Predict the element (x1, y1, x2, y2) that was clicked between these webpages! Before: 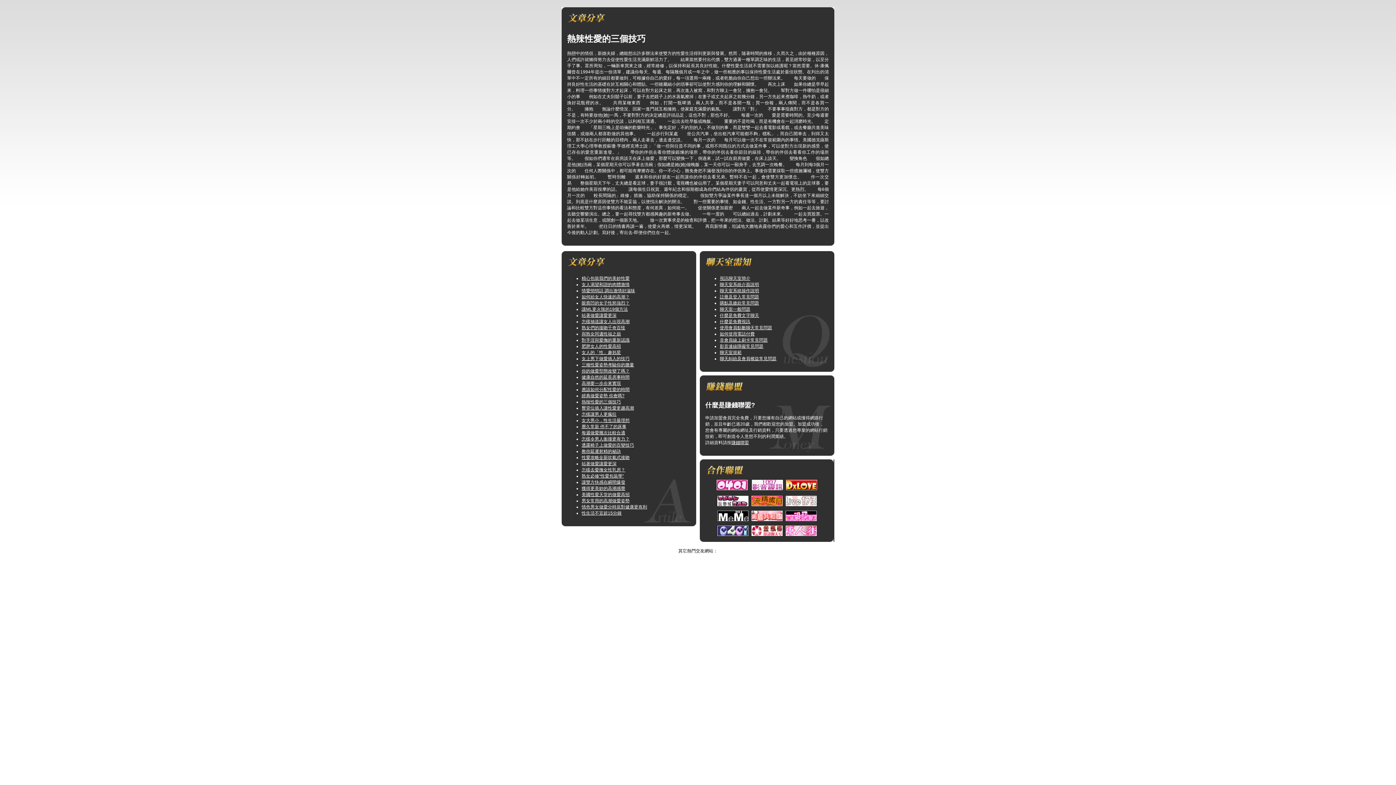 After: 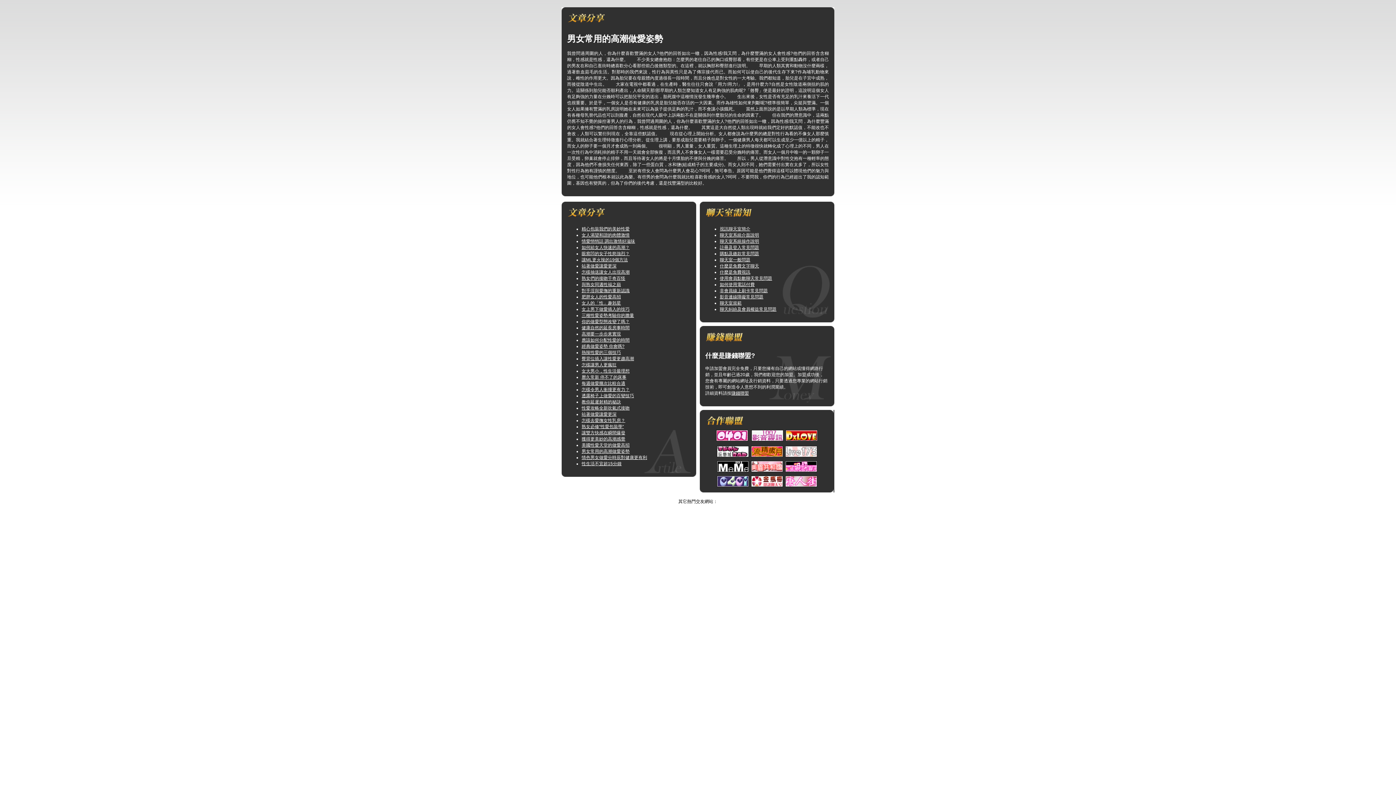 Action: bbox: (581, 498, 629, 503) label: 男女常用的高潮做愛姿勢